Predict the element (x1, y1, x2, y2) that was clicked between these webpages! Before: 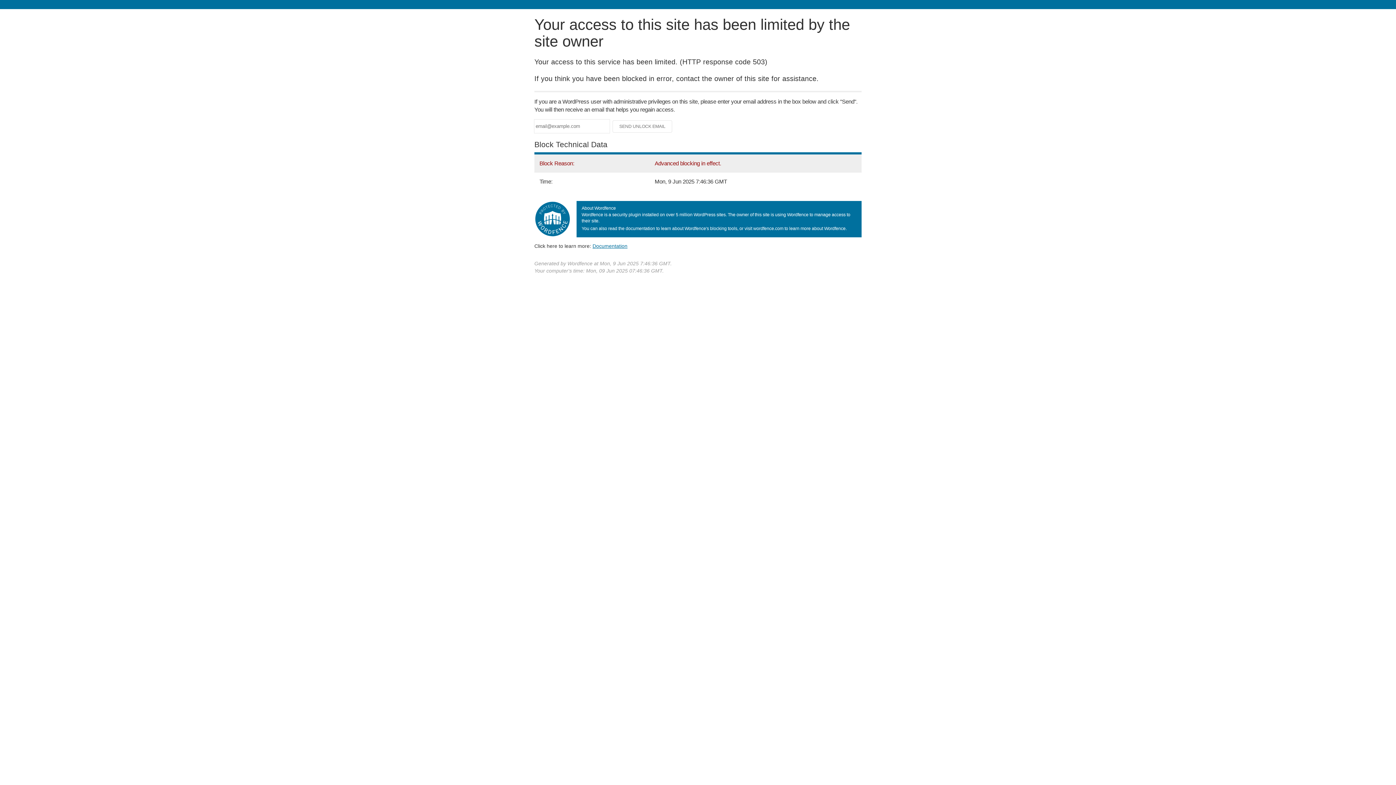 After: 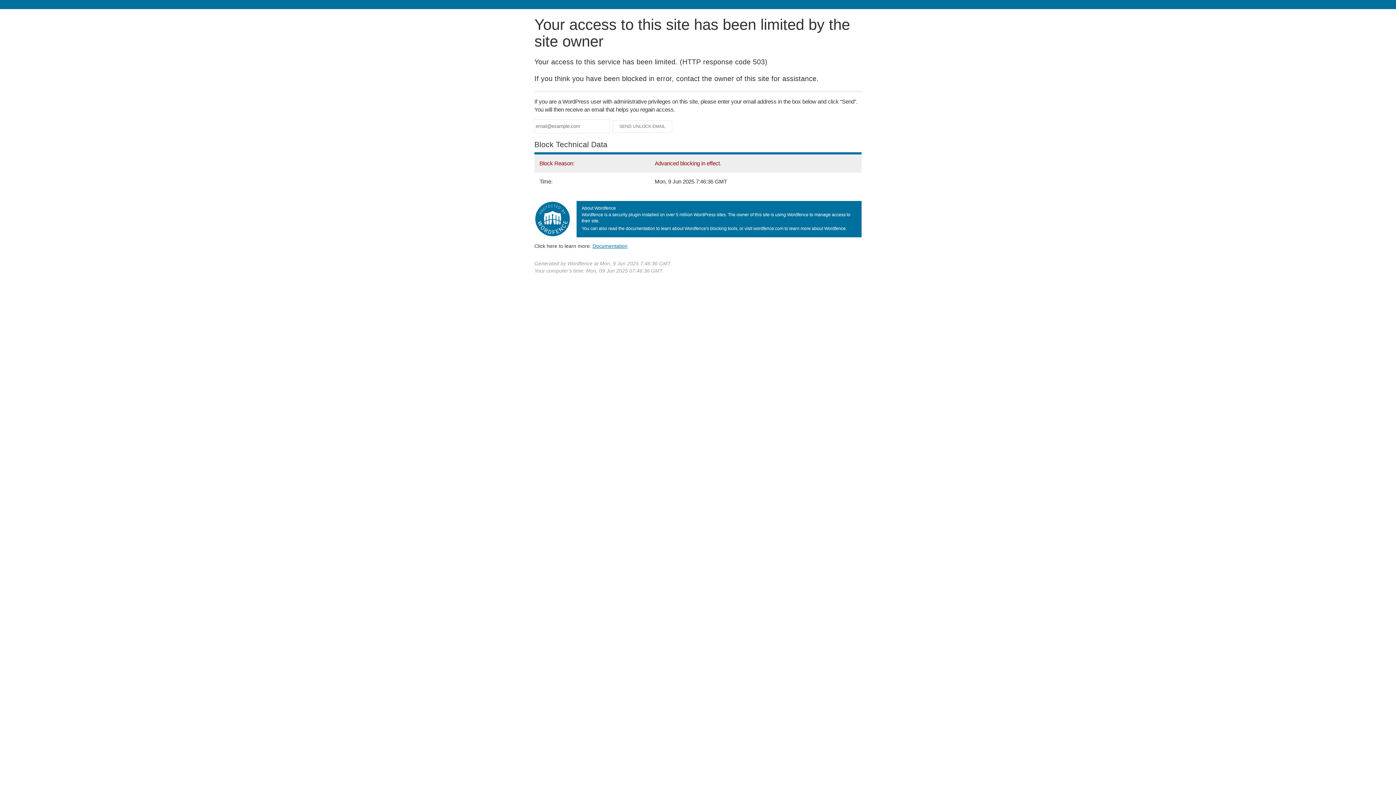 Action: label: Documentation bbox: (592, 243, 627, 248)